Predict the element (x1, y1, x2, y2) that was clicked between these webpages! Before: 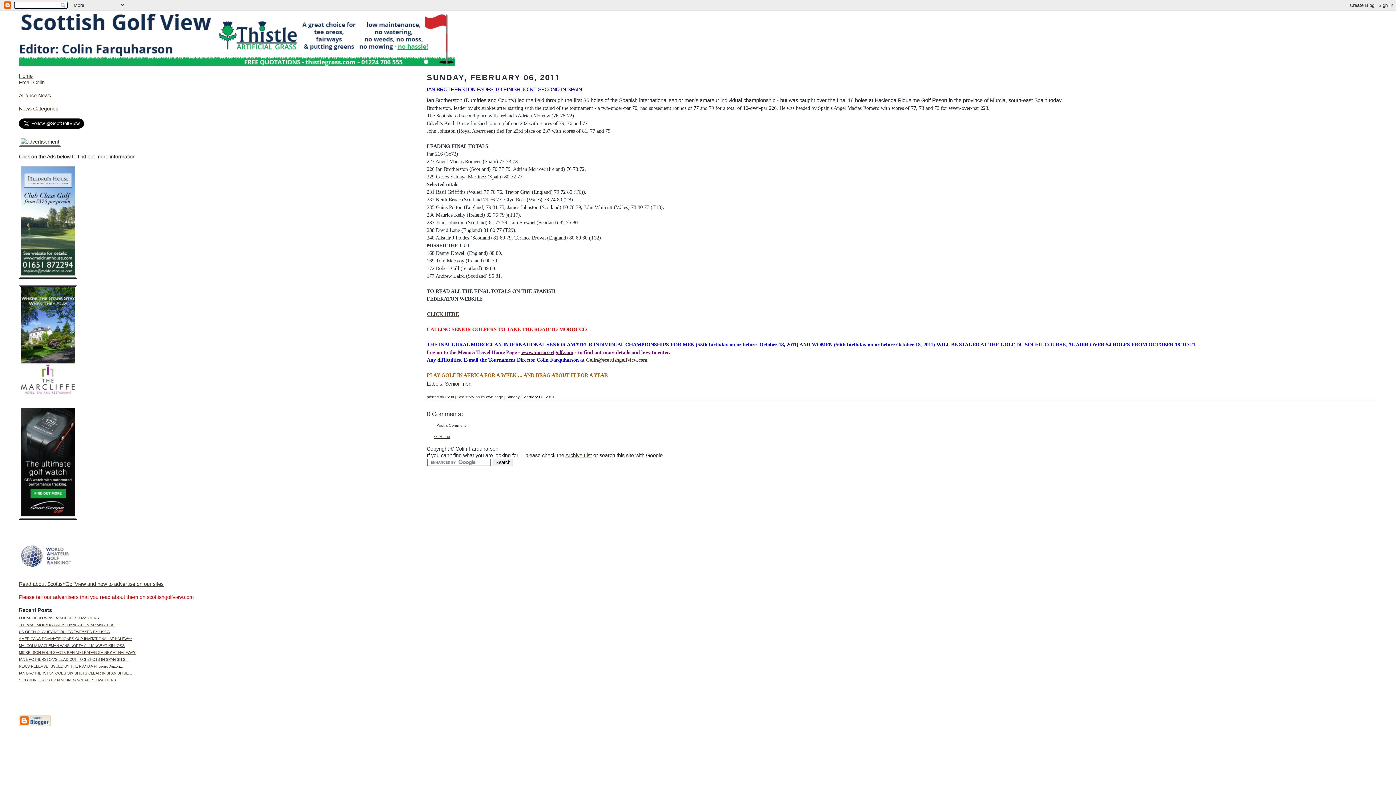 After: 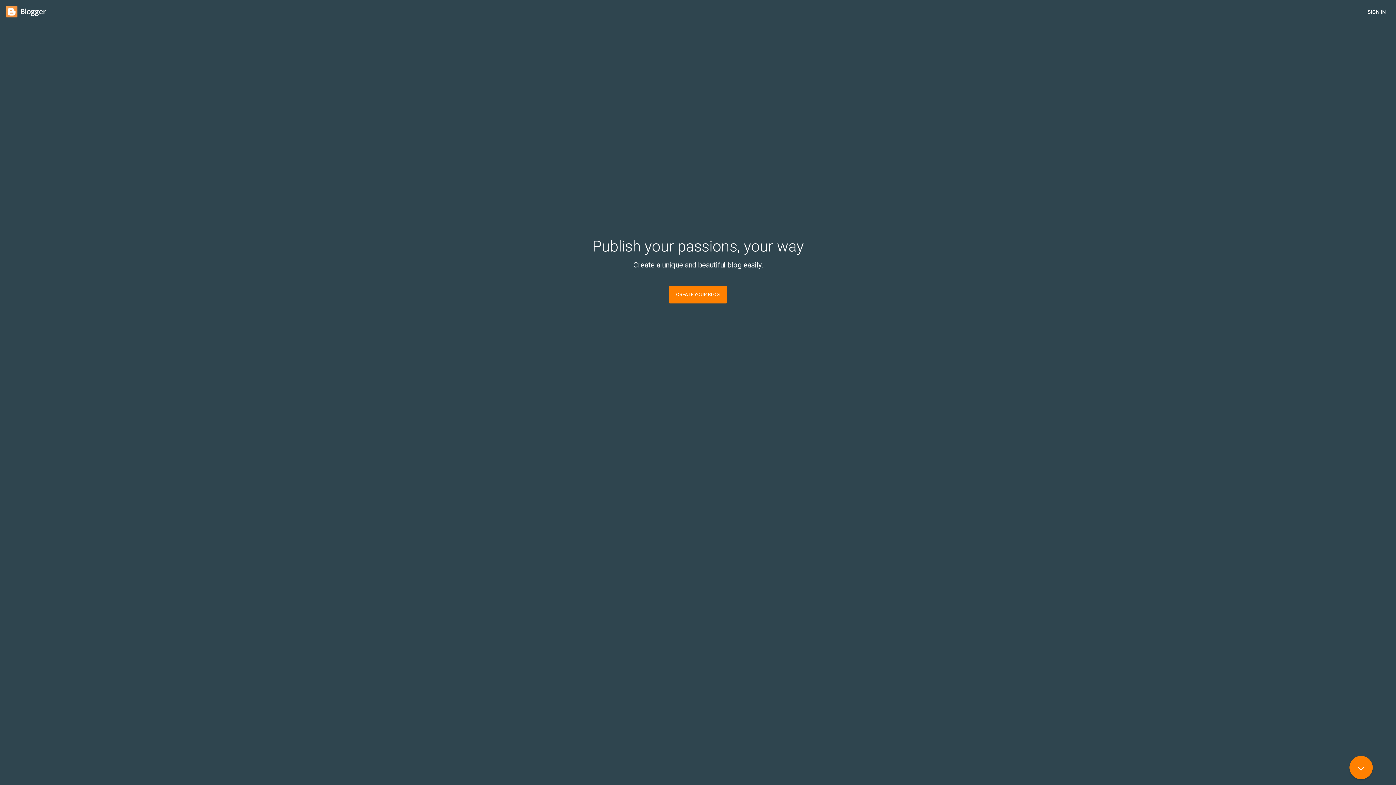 Action: bbox: (18, 722, 50, 728)